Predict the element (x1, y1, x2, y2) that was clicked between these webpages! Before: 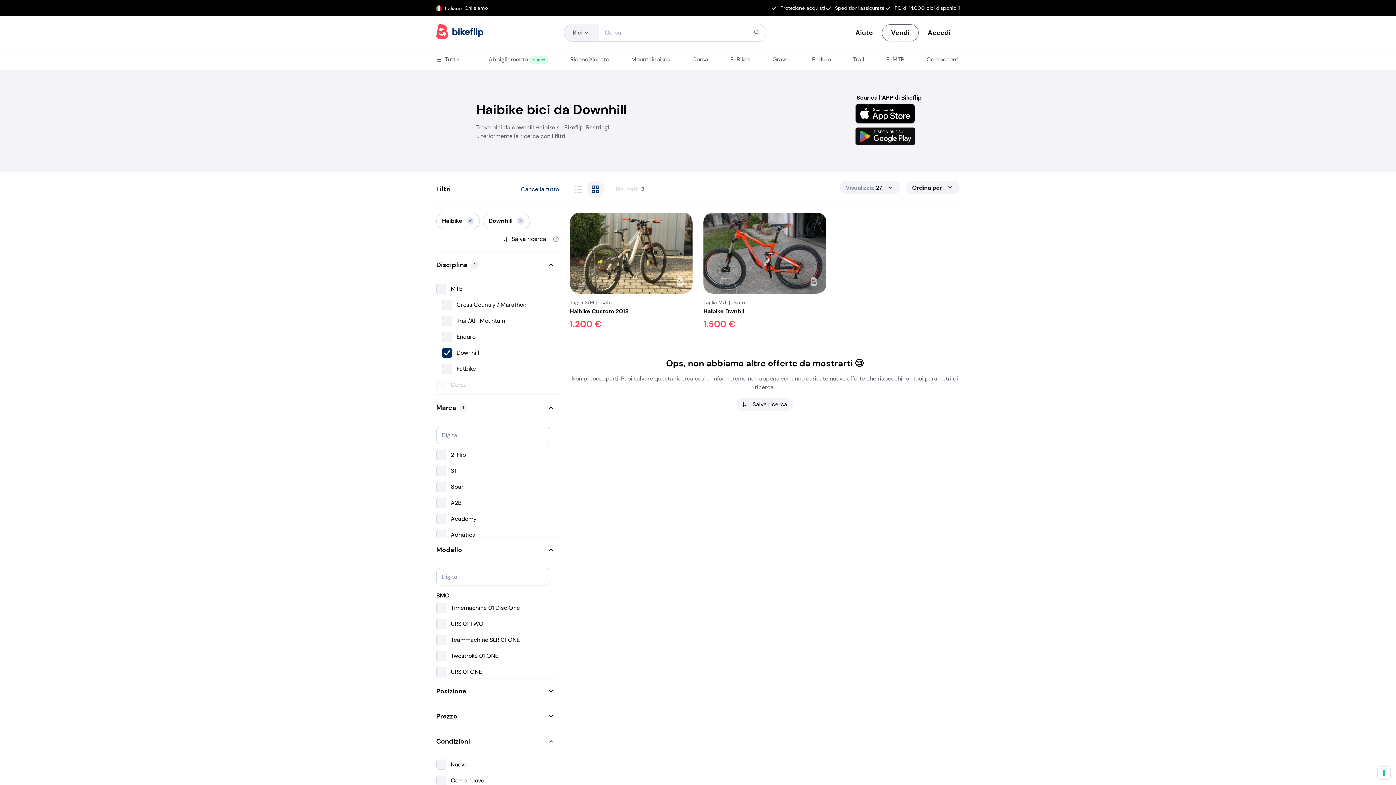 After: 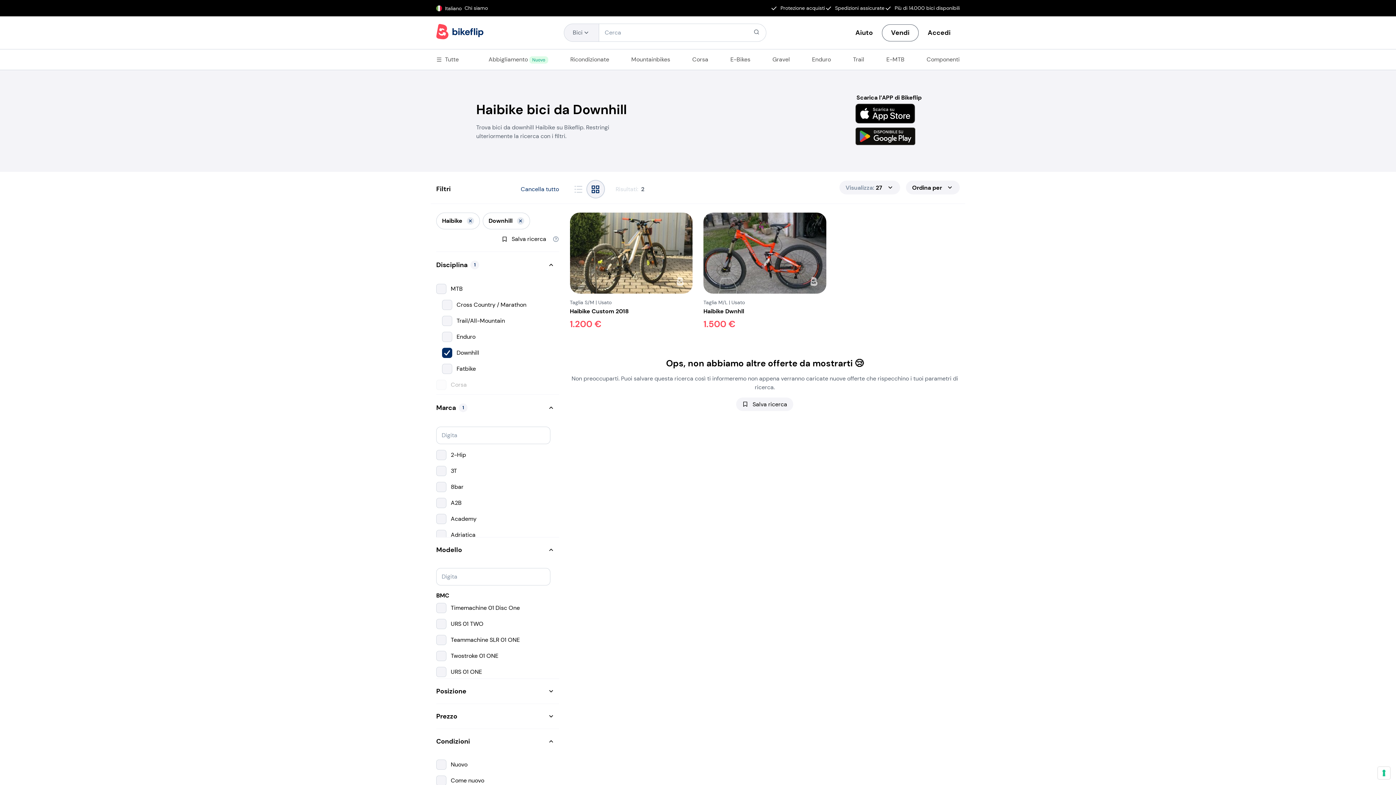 Action: bbox: (587, 180, 604, 197)